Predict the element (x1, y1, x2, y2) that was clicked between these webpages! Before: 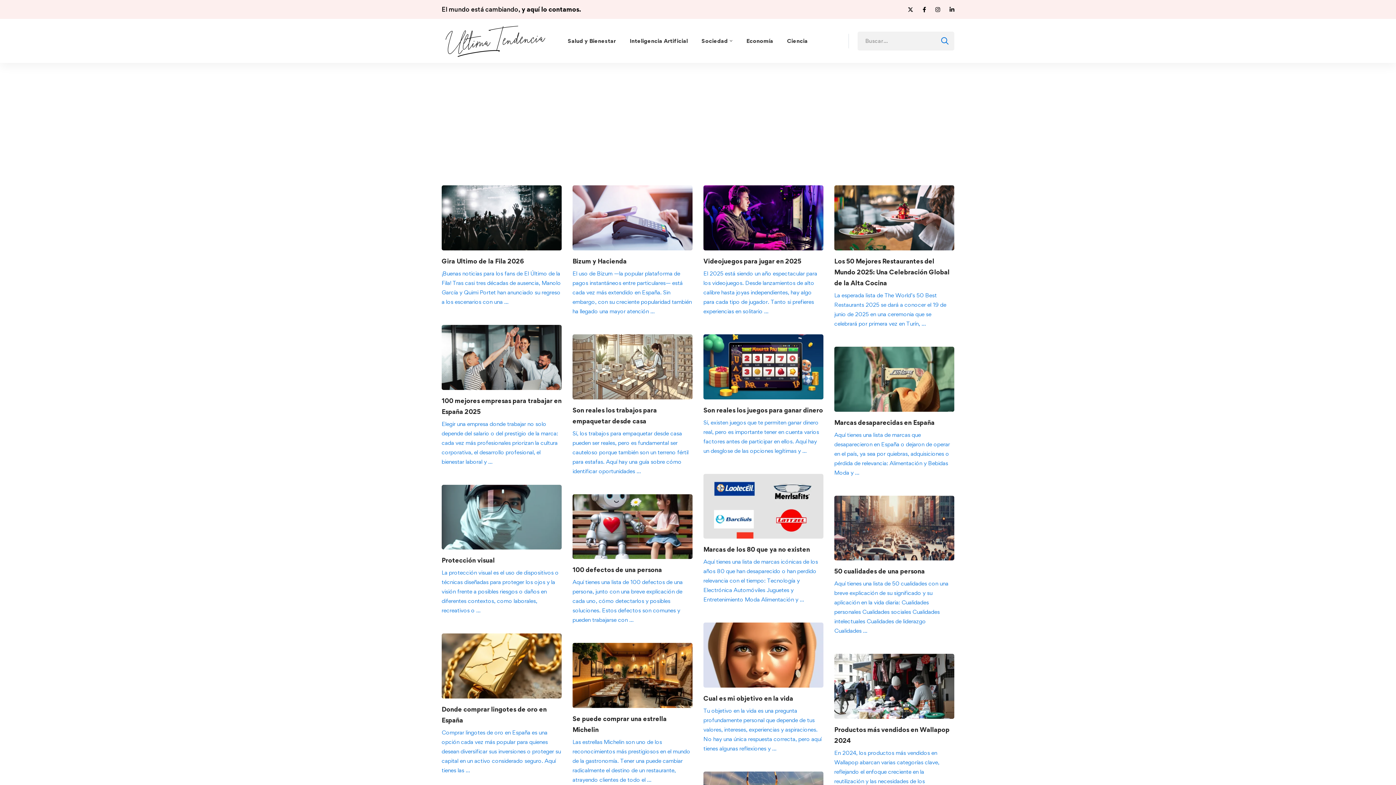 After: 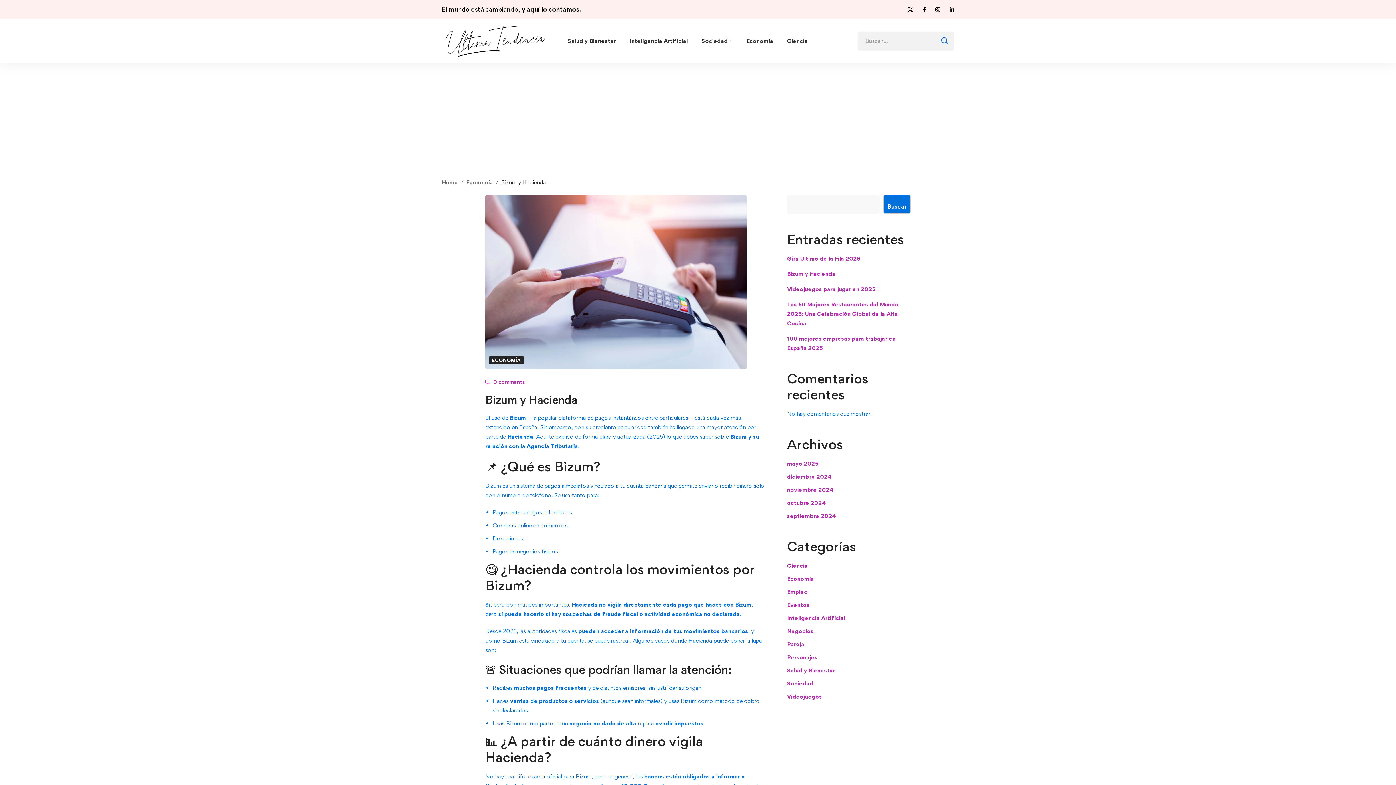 Action: label: Bizum y Hacienda bbox: (572, 255, 692, 266)